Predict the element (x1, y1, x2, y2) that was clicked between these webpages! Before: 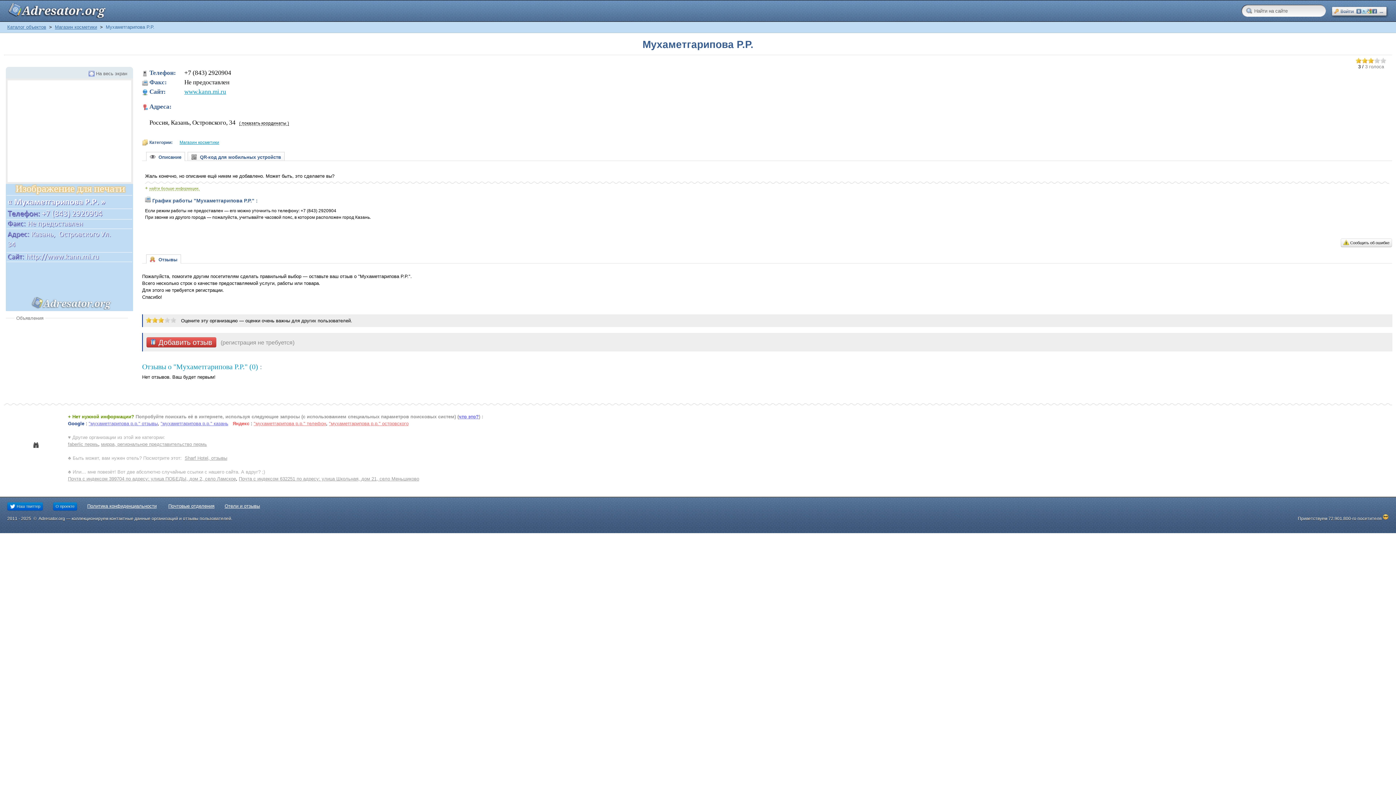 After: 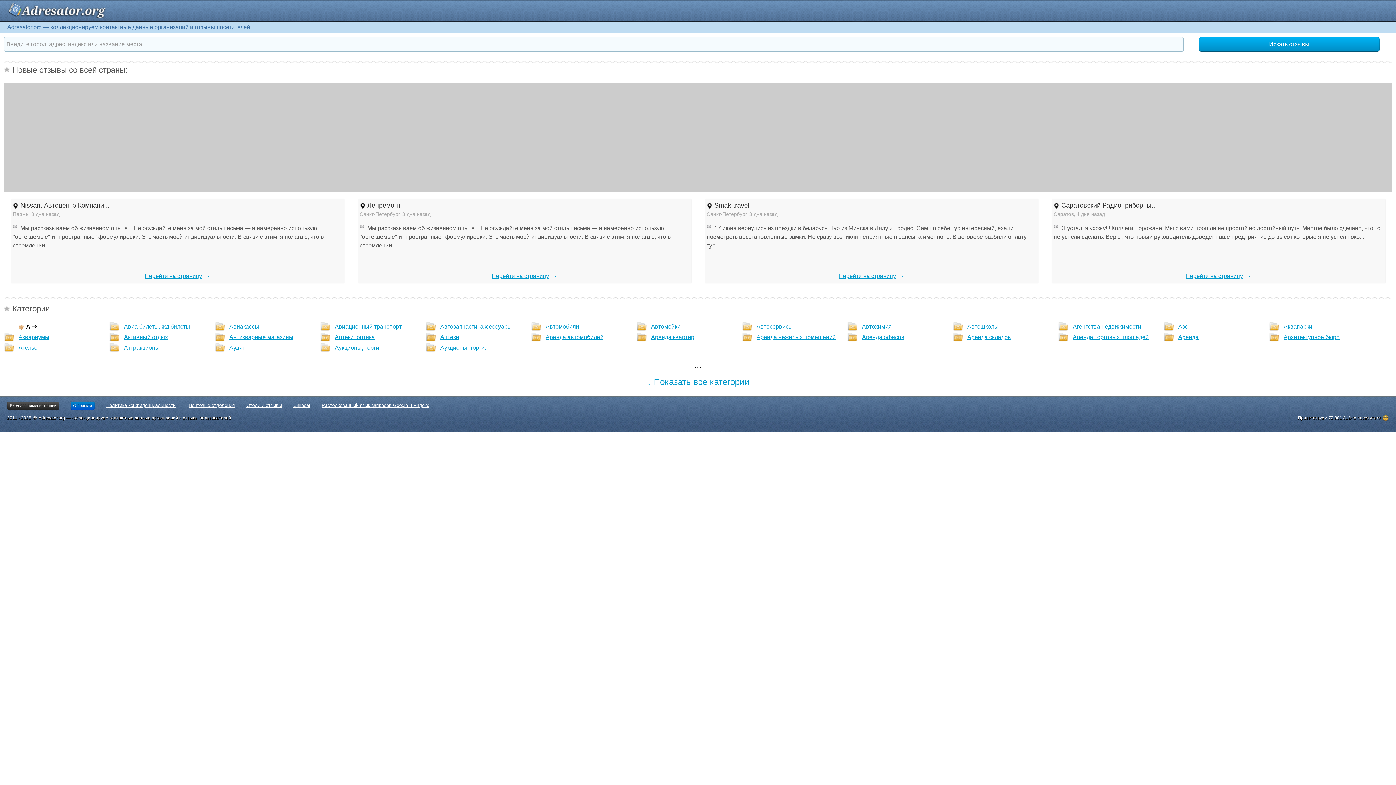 Action: bbox: (7, 0, 106, 21)